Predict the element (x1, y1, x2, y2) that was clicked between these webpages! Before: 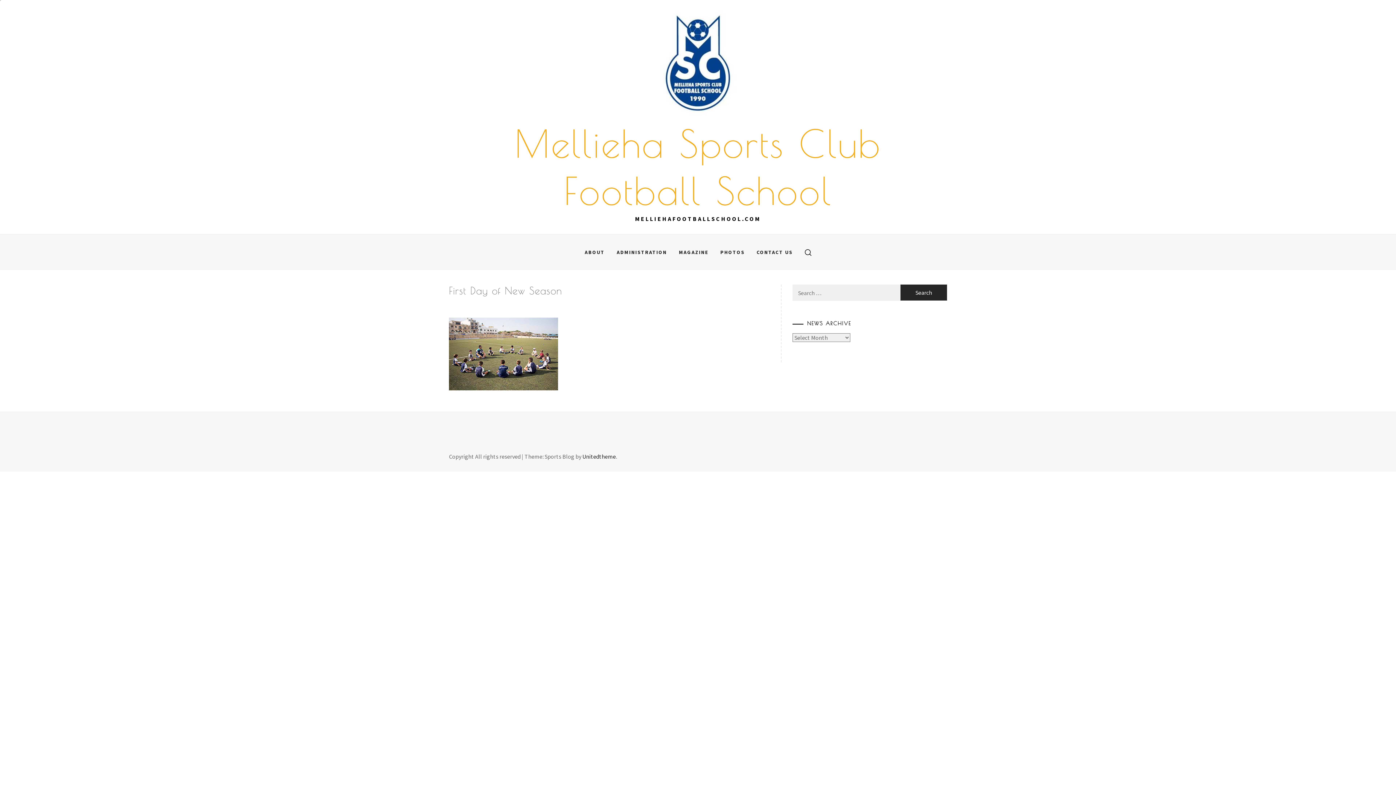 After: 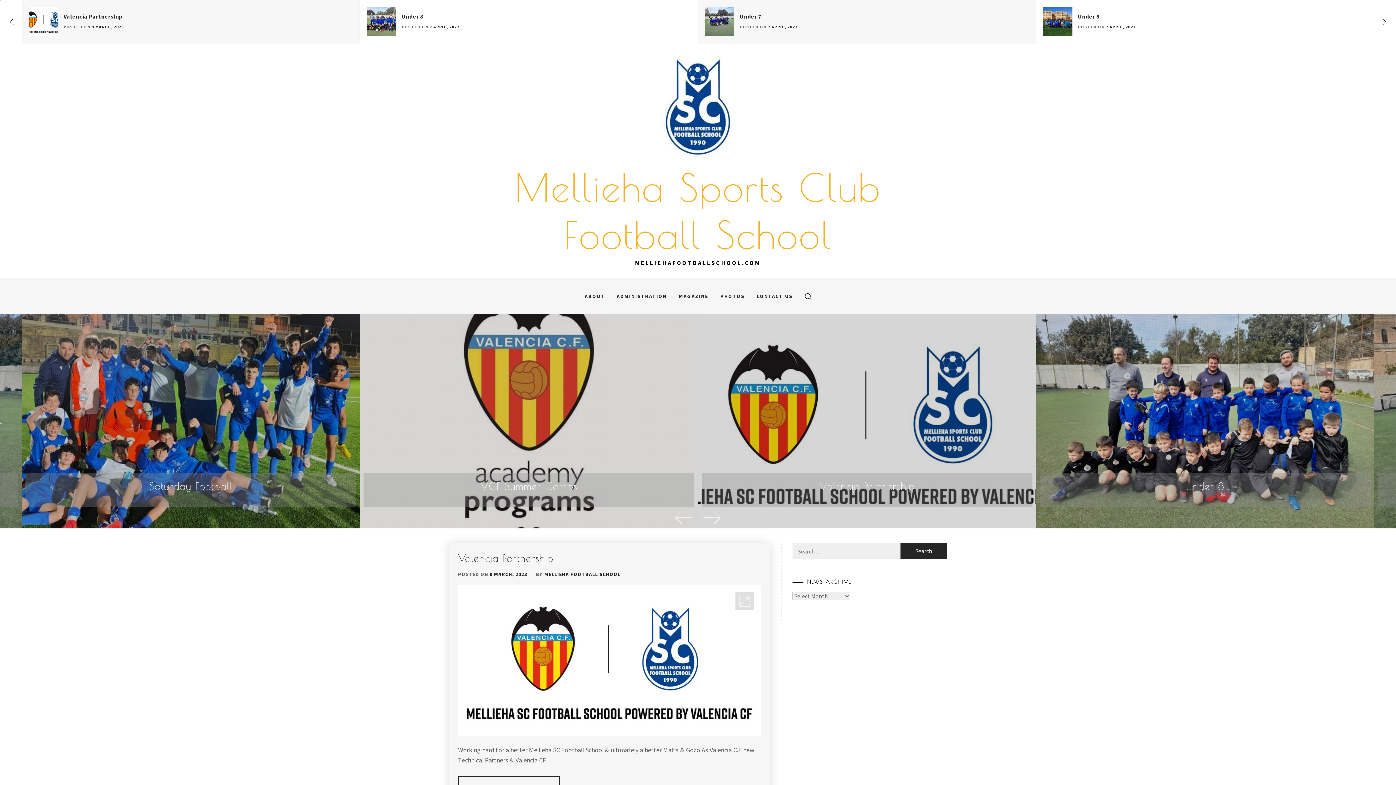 Action: bbox: (616, 10, 780, 120)